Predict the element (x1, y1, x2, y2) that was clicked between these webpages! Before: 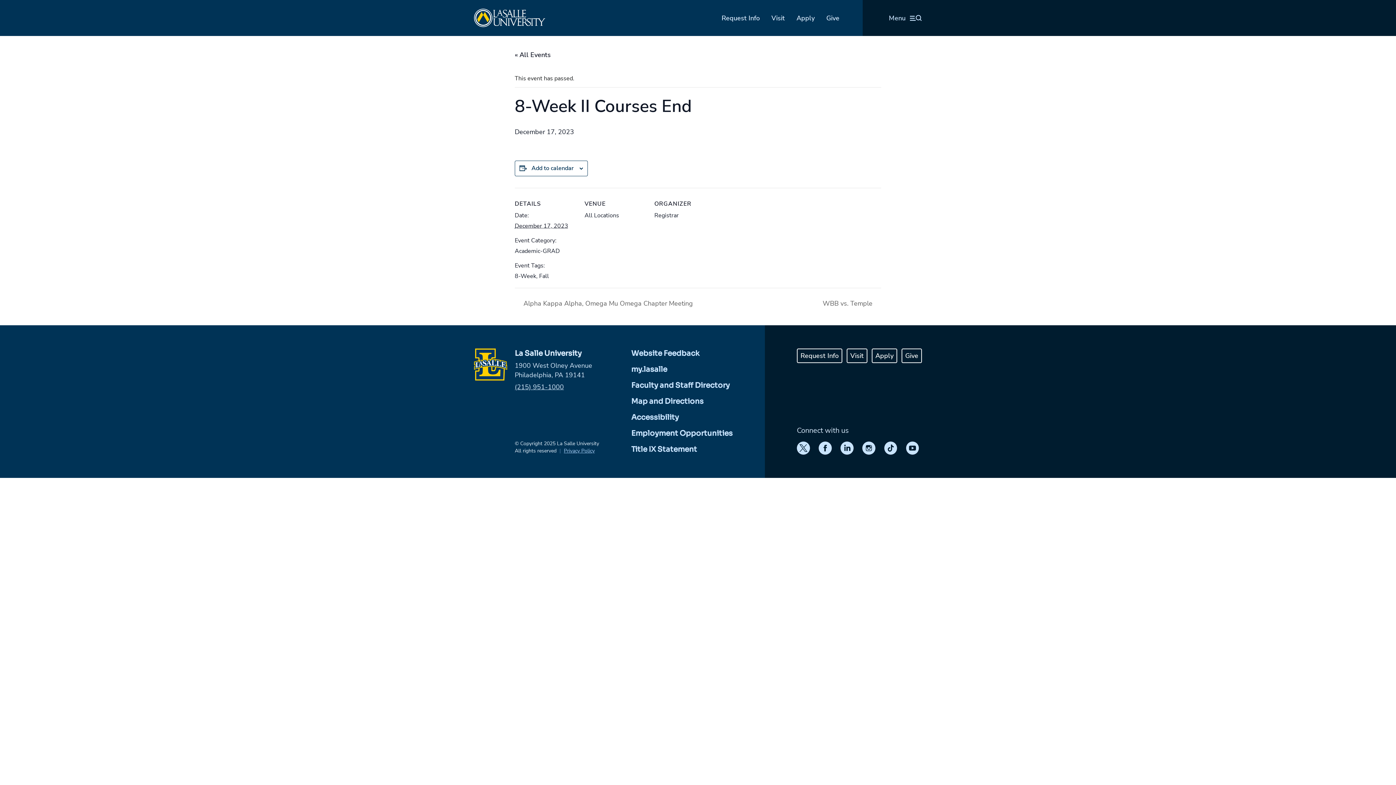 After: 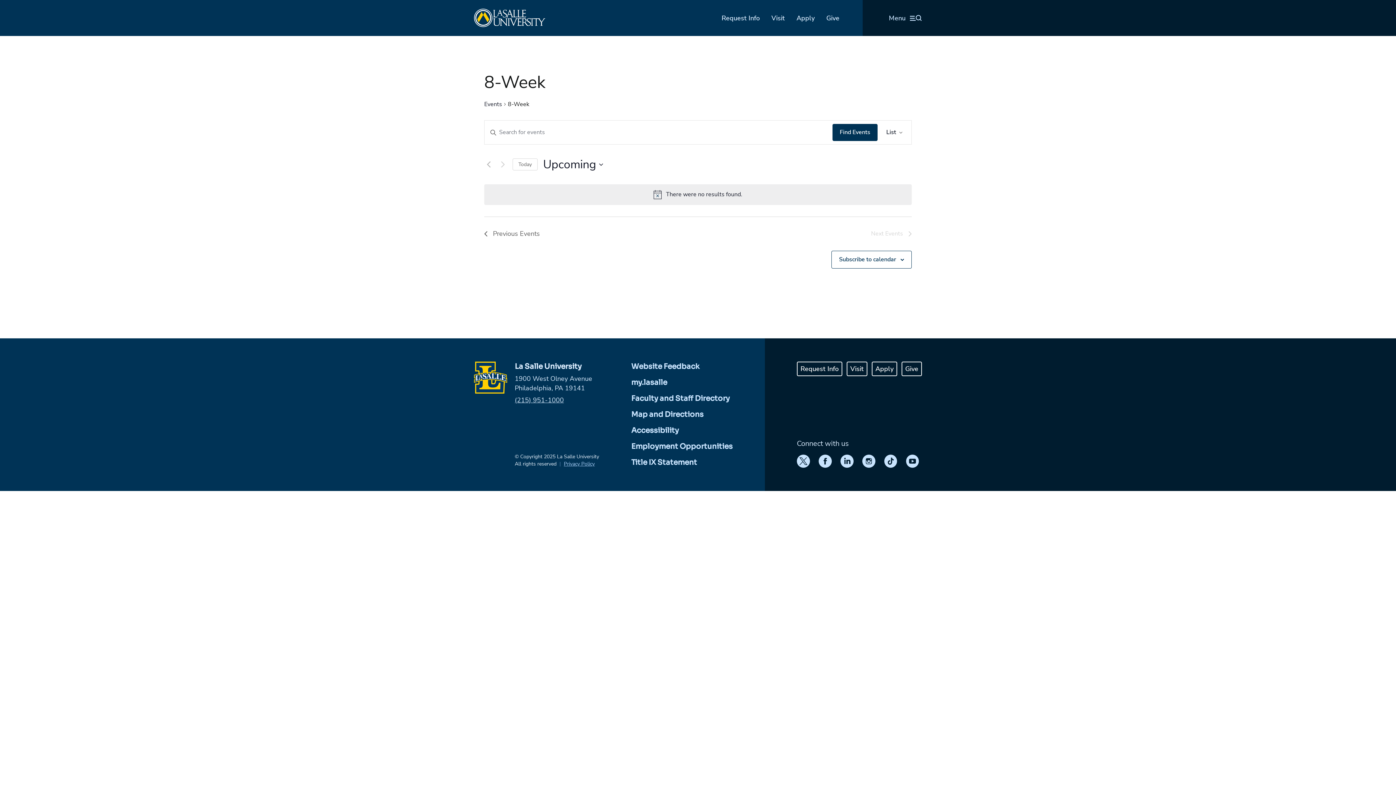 Action: label: 8-Week bbox: (514, 272, 536, 280)